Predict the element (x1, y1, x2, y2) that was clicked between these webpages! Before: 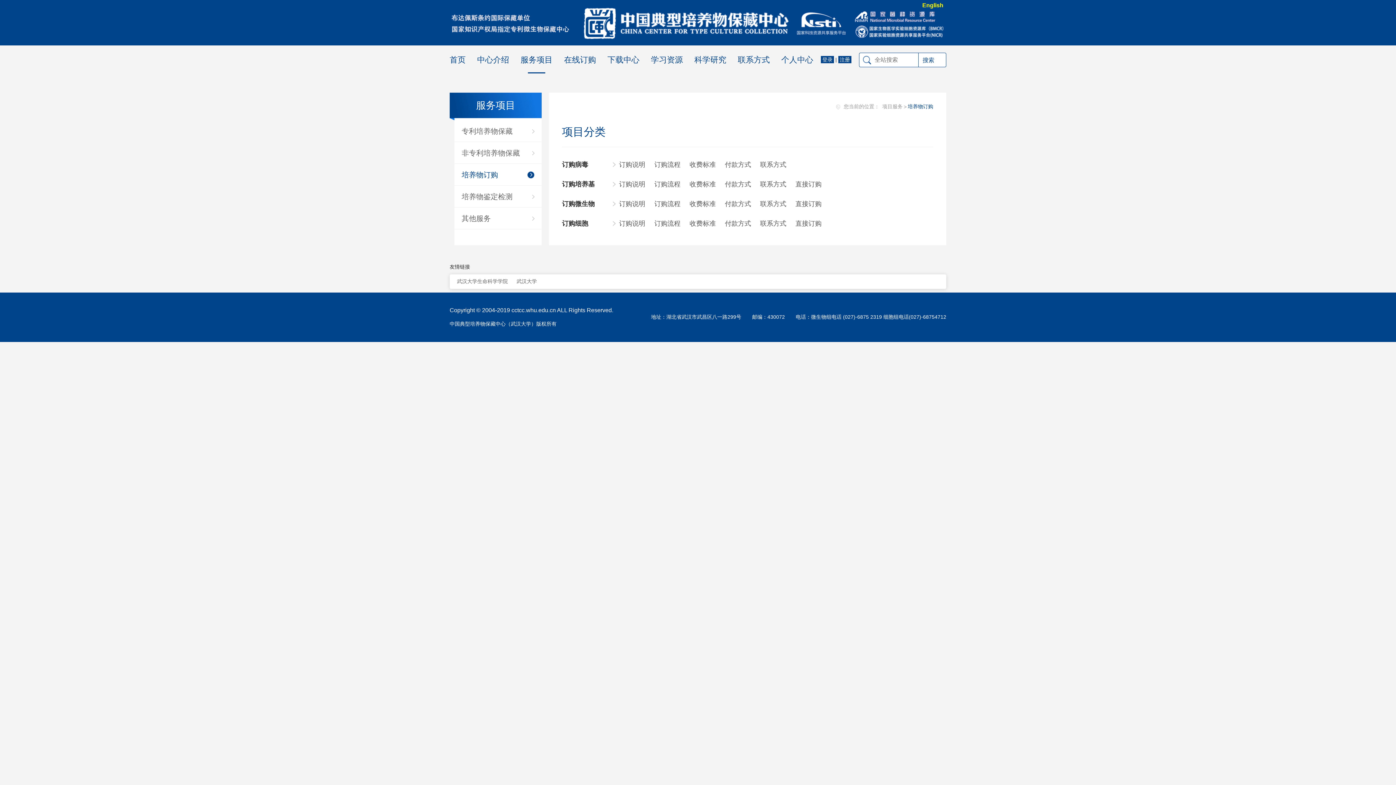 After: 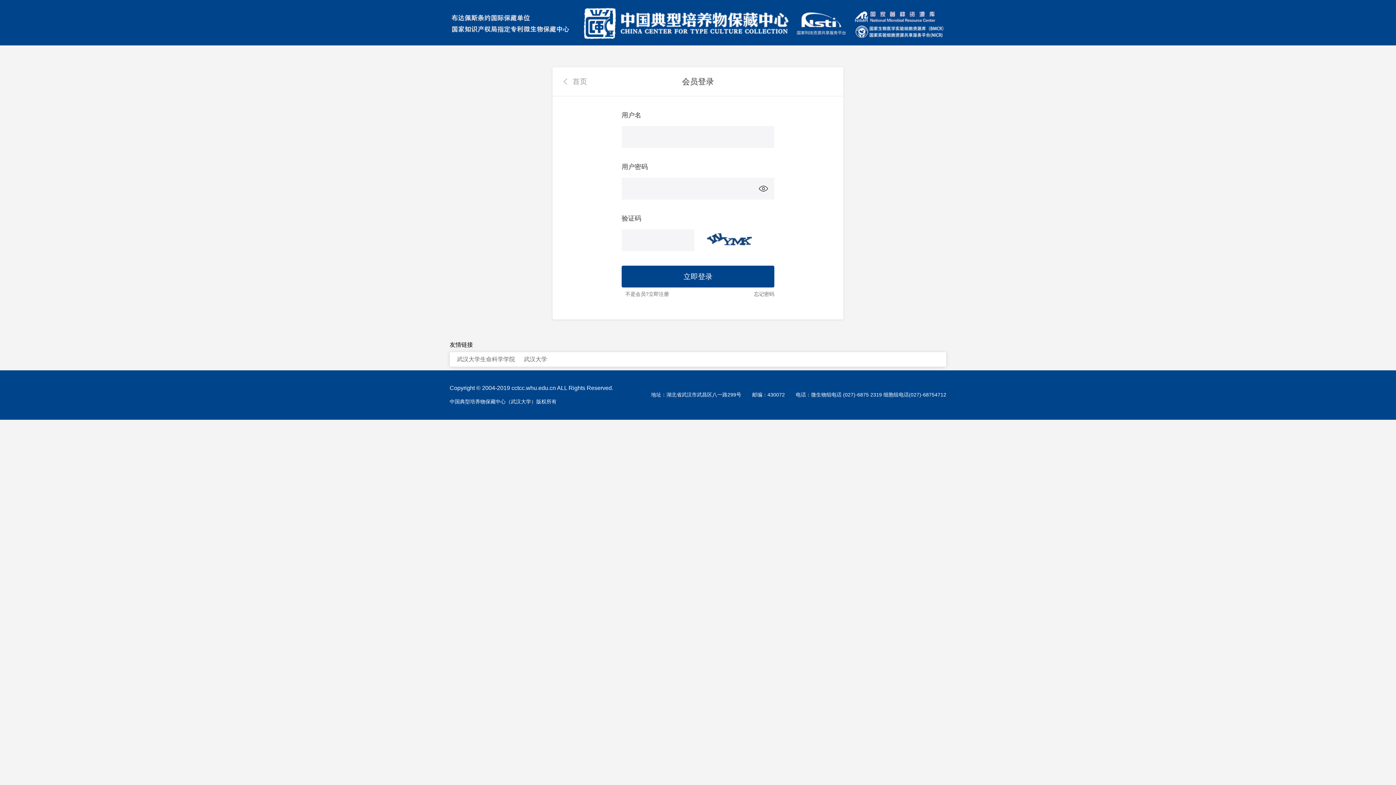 Action: label: 登录 bbox: (821, 56, 834, 63)